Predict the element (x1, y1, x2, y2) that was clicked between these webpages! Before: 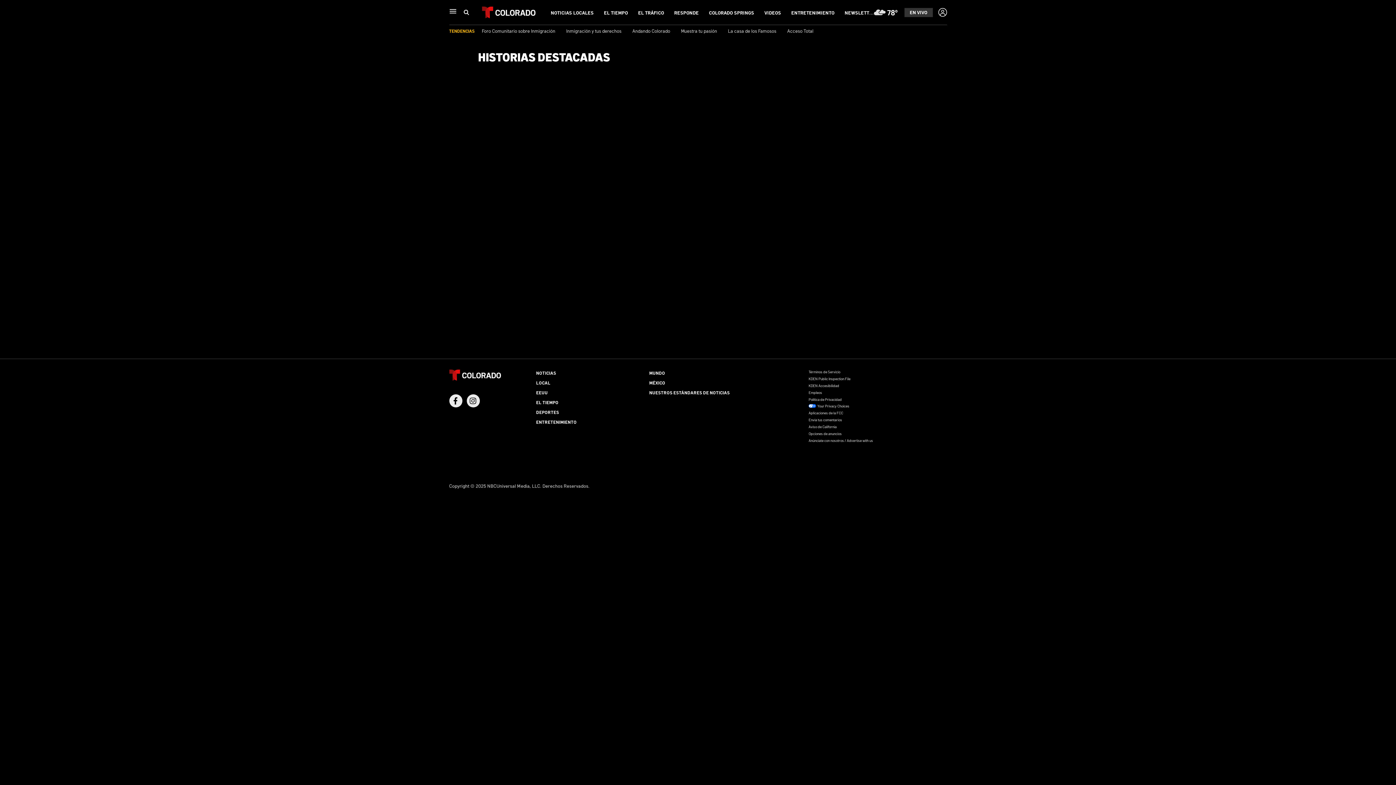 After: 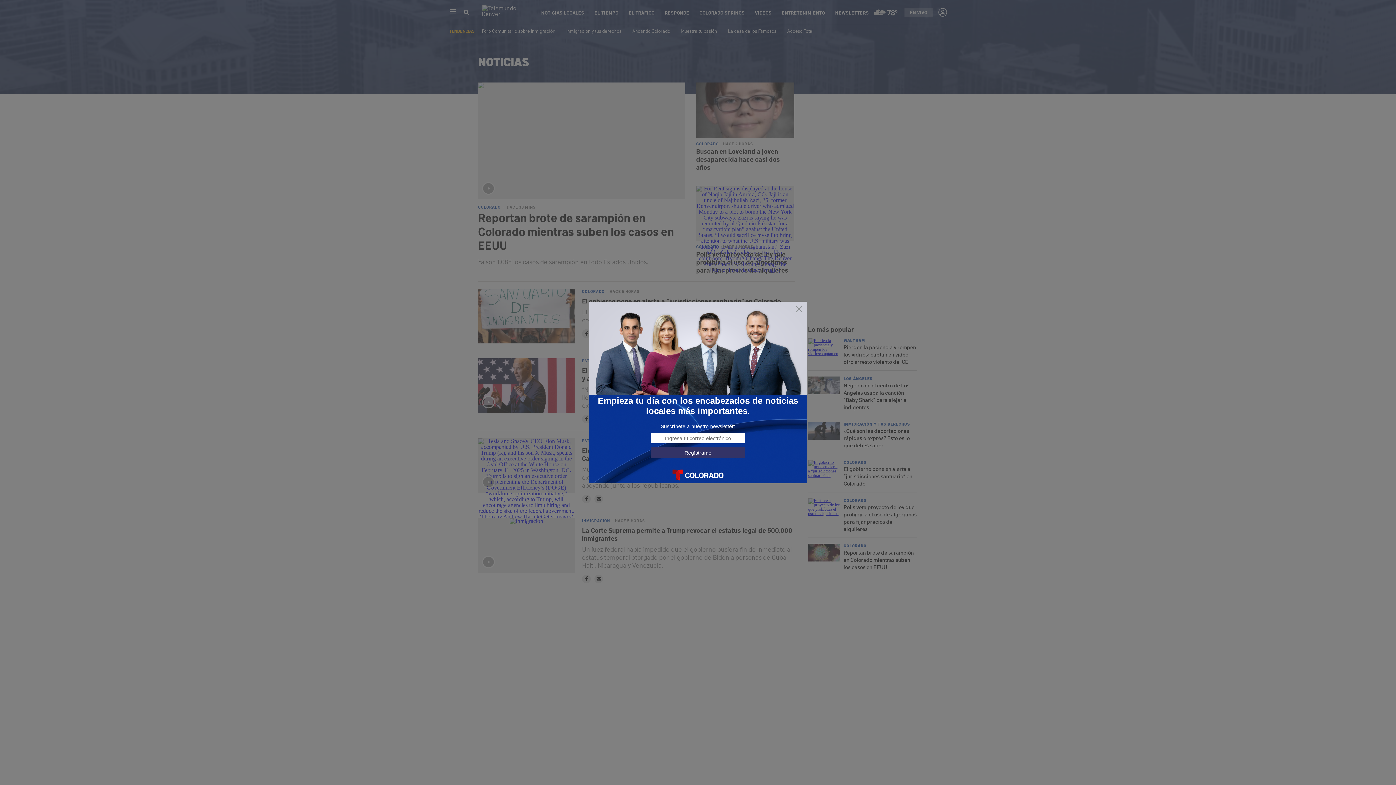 Action: label: NOTICIAS bbox: (536, 370, 556, 376)